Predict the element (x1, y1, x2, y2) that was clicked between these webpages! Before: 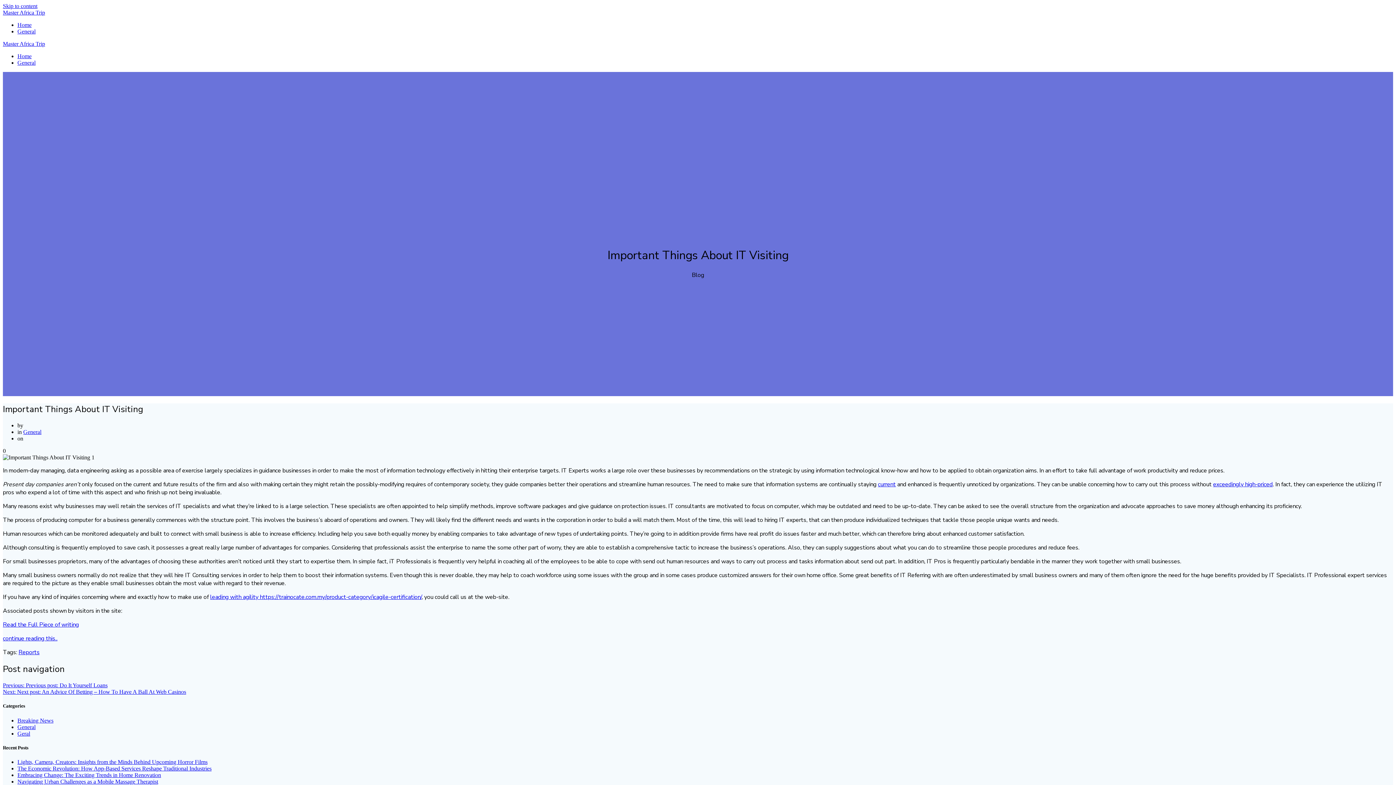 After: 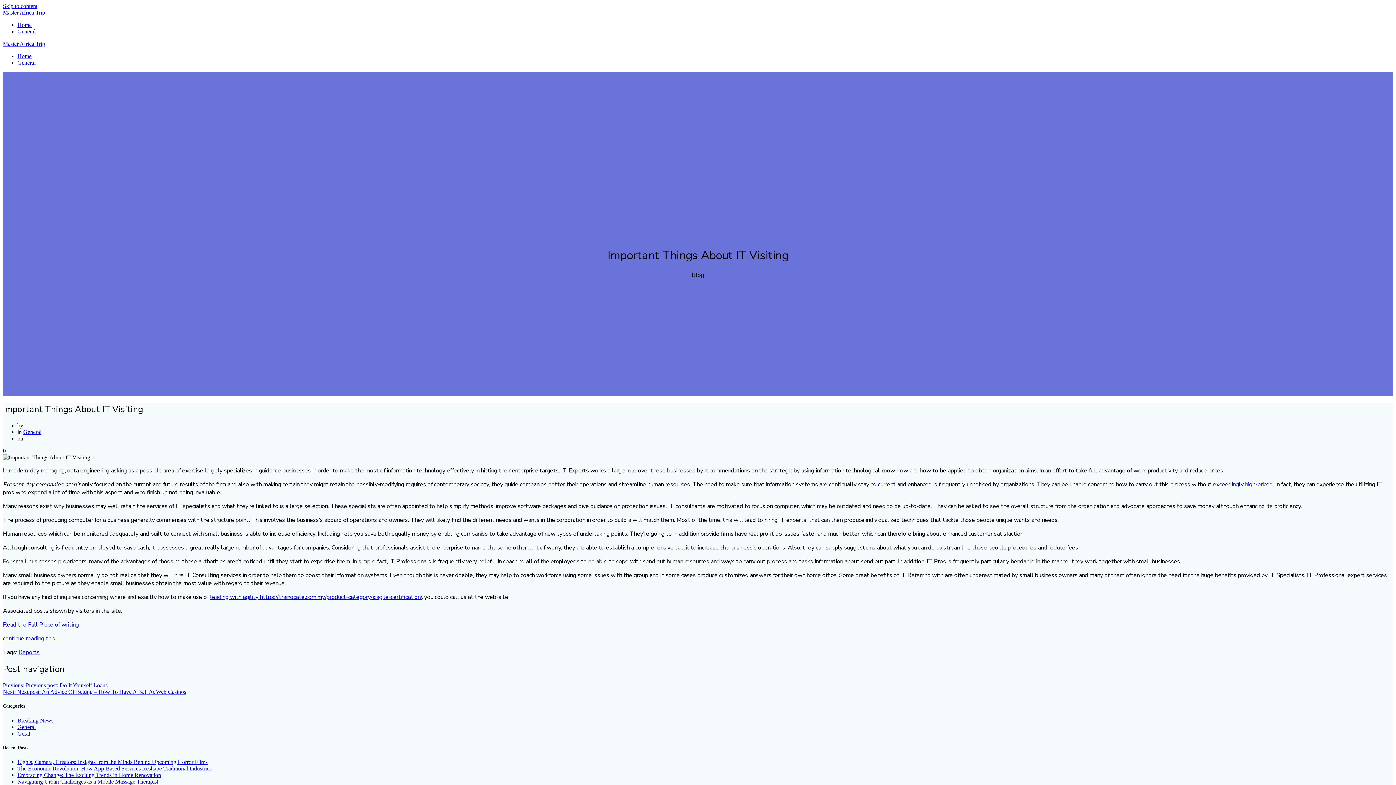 Action: bbox: (878, 480, 896, 488) label: current